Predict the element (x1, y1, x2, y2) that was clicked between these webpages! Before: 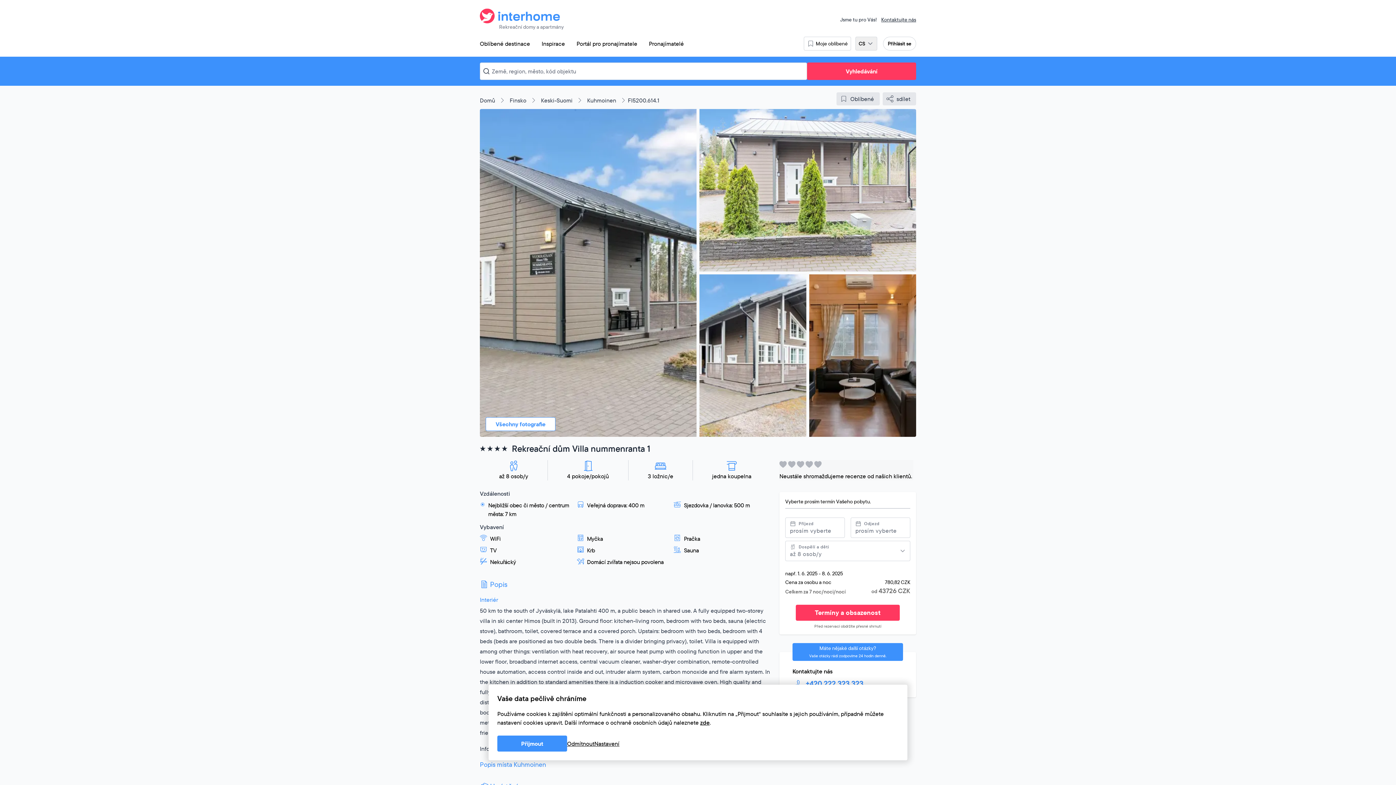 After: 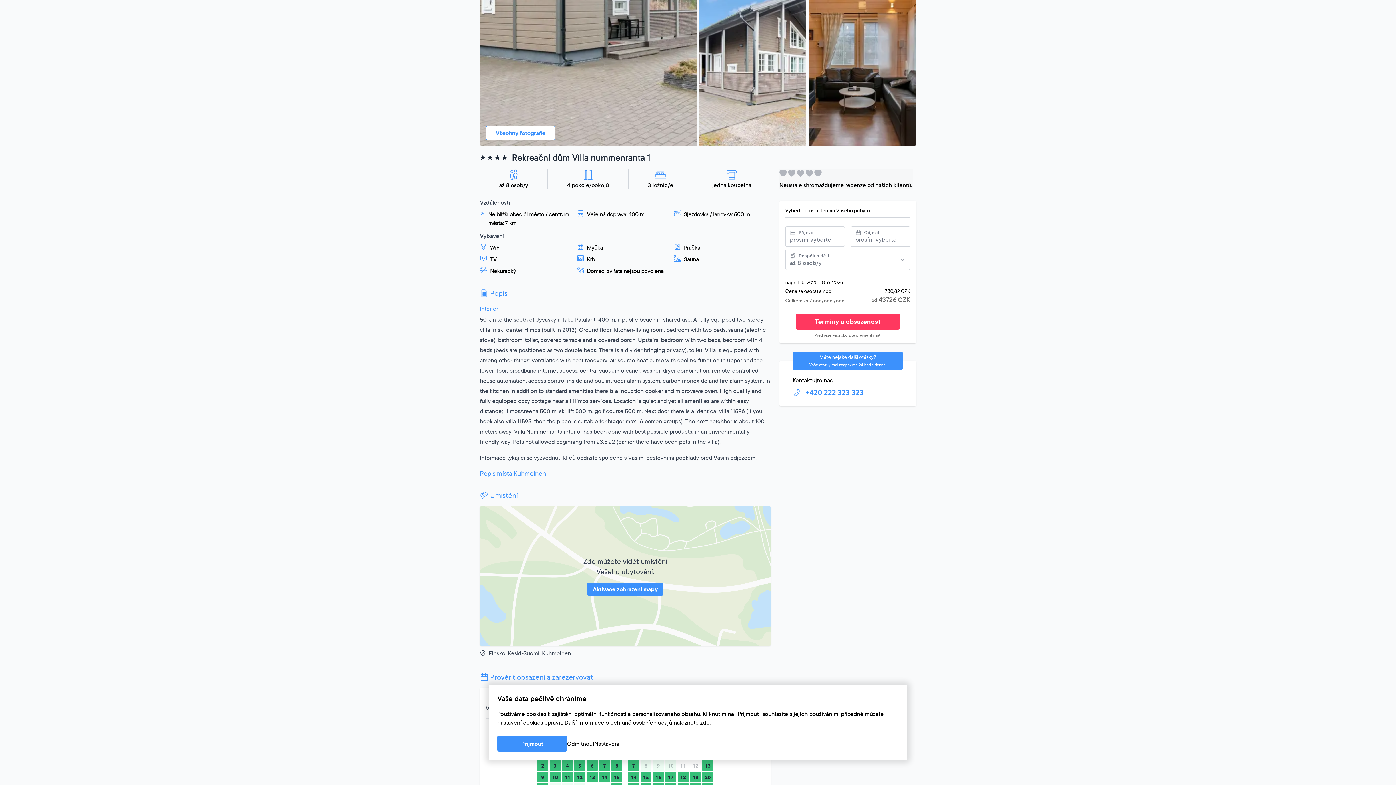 Action: bbox: (792, 353, 903, 364) label: +420 222 323 323